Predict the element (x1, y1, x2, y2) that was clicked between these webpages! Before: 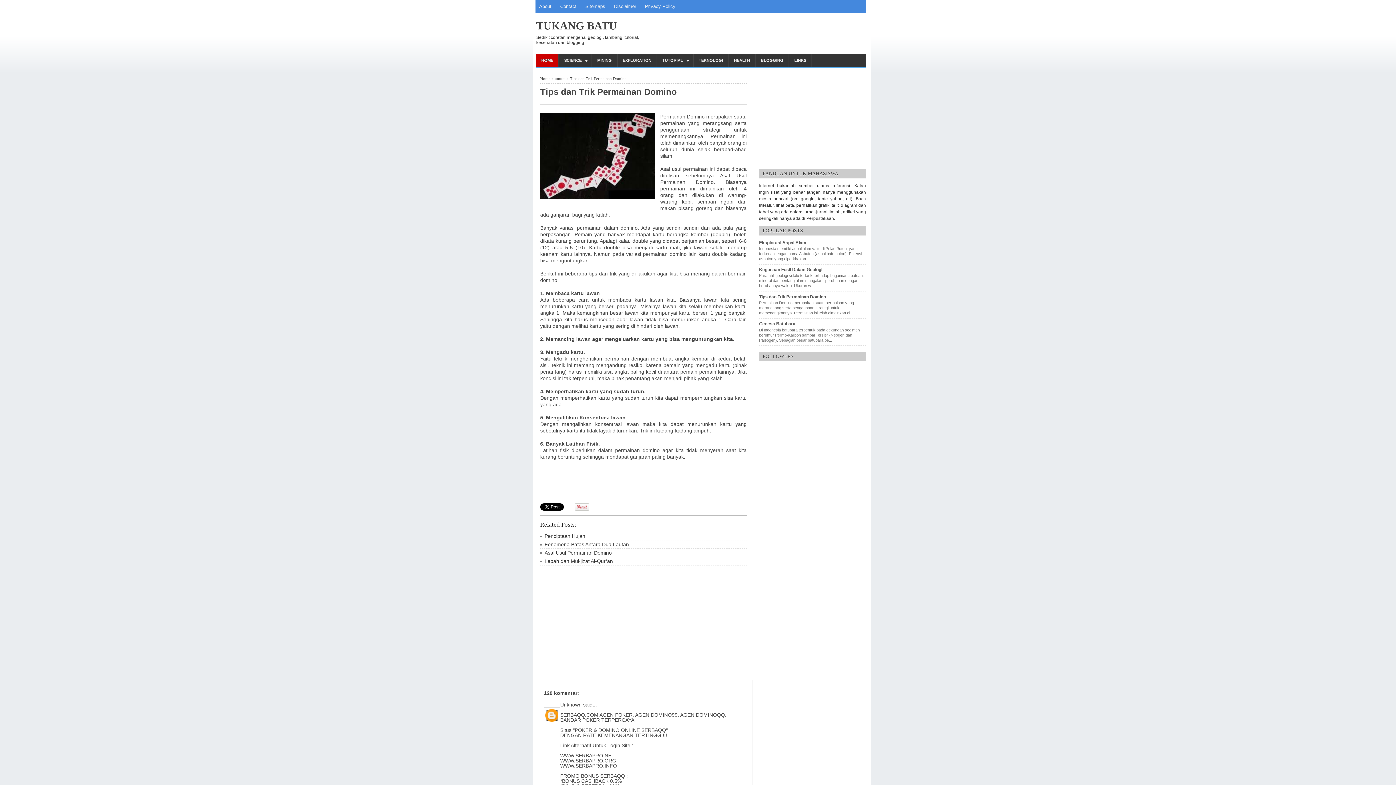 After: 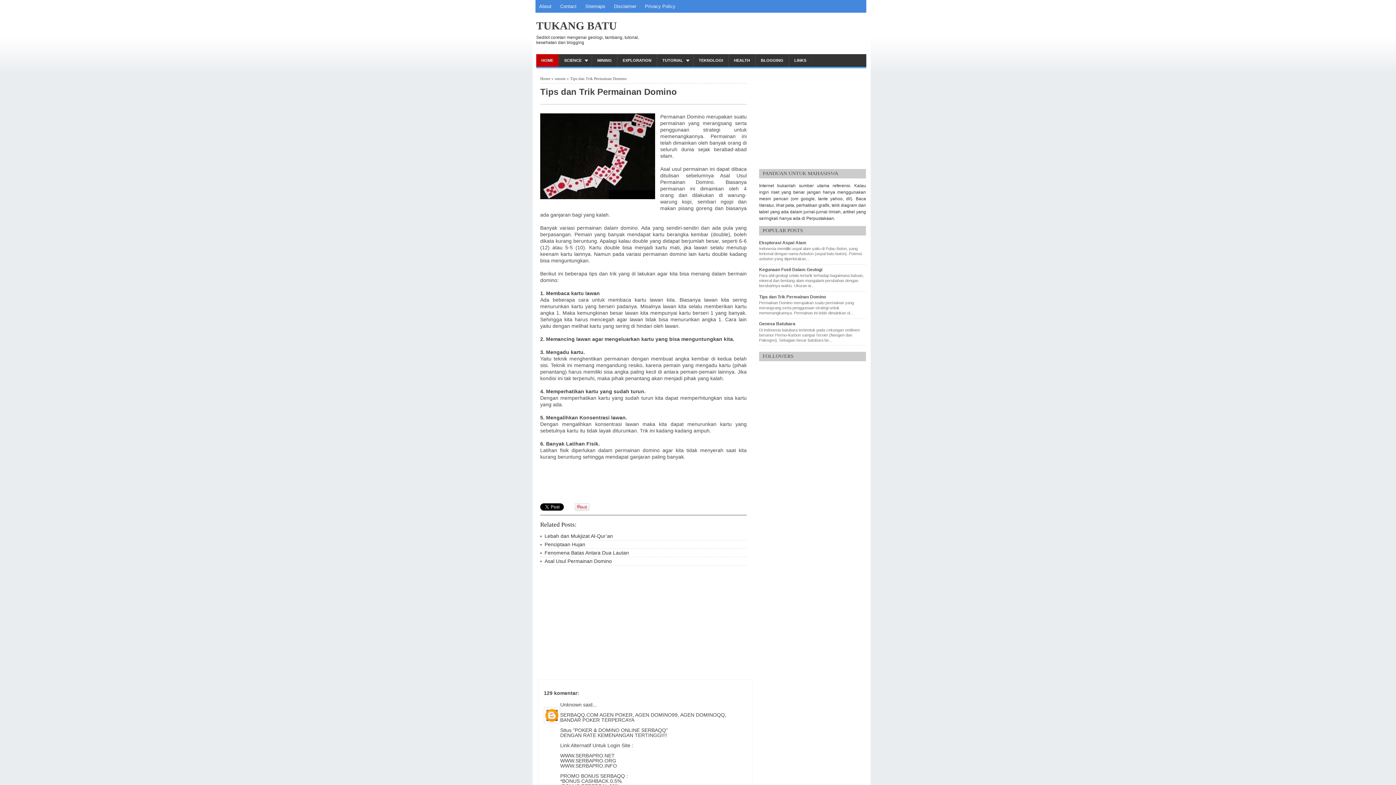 Action: bbox: (759, 294, 826, 299) label: Tips dan Trik Permainan Domino